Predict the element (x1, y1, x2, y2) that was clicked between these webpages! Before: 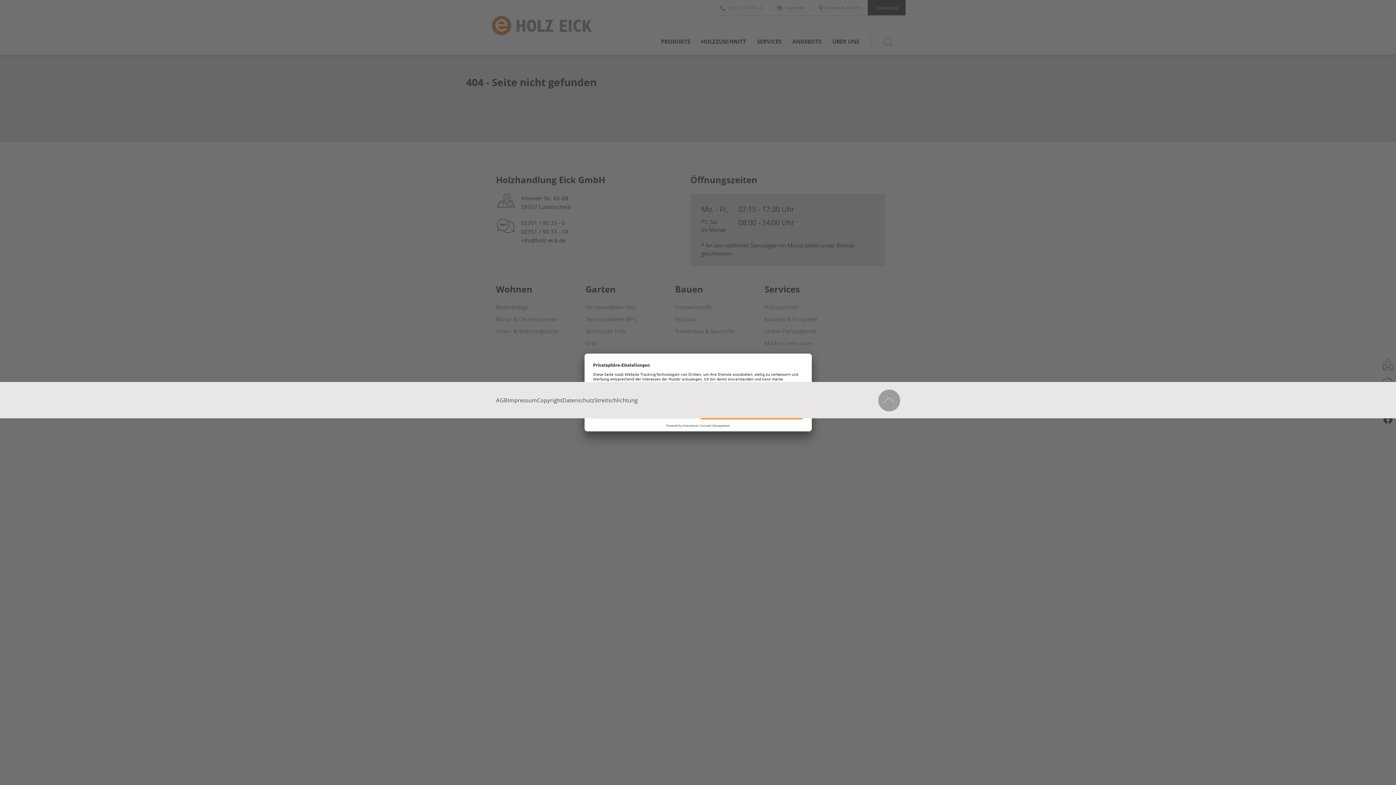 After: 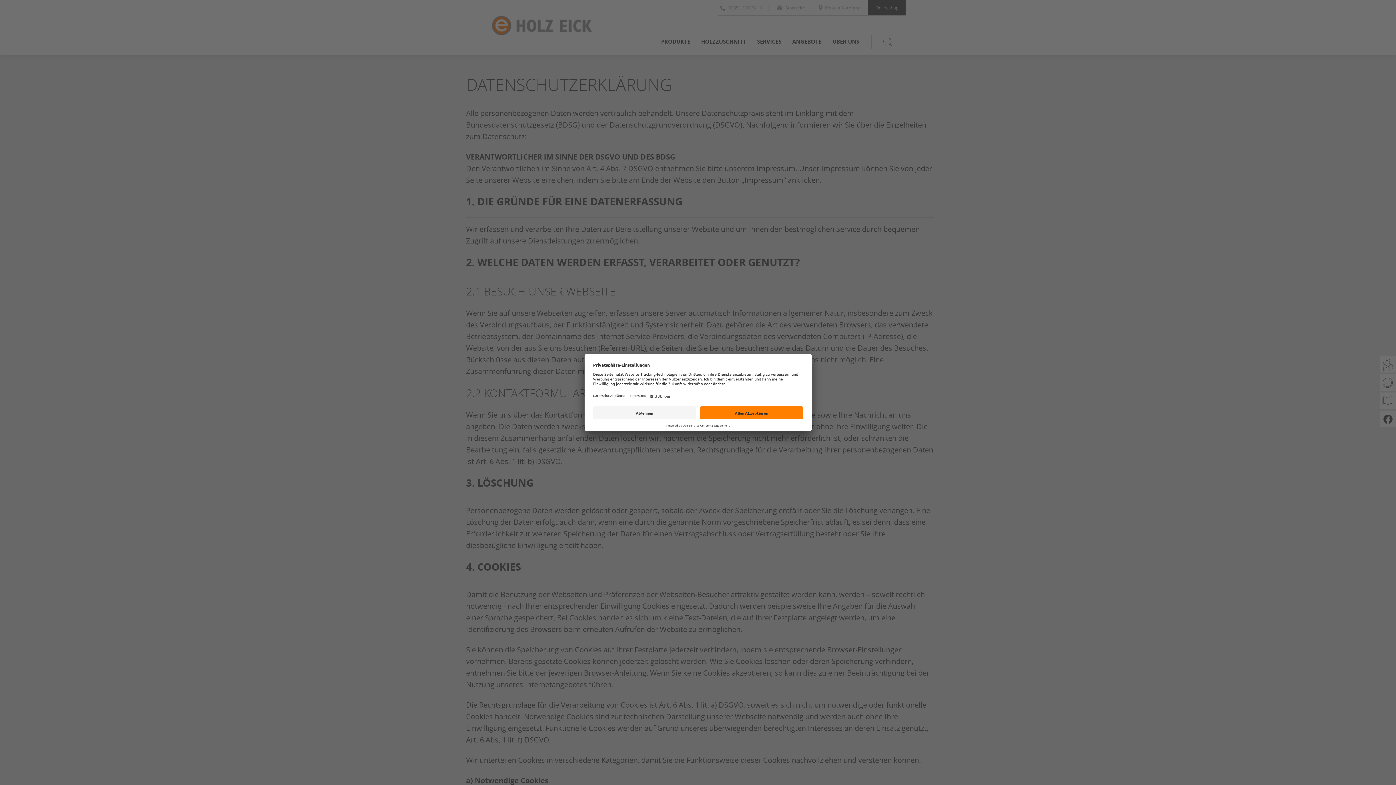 Action: label: Datenschutz bbox: (562, 395, 594, 405)